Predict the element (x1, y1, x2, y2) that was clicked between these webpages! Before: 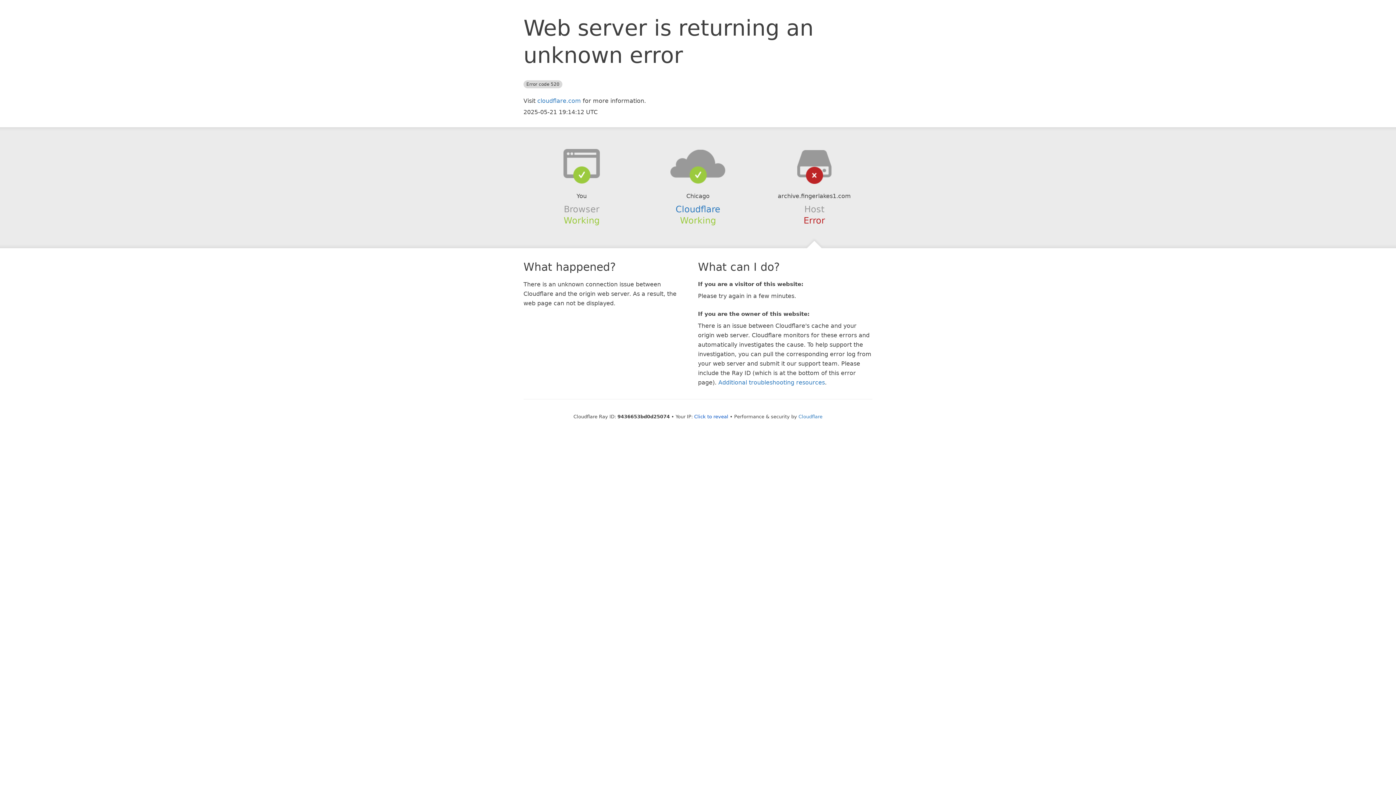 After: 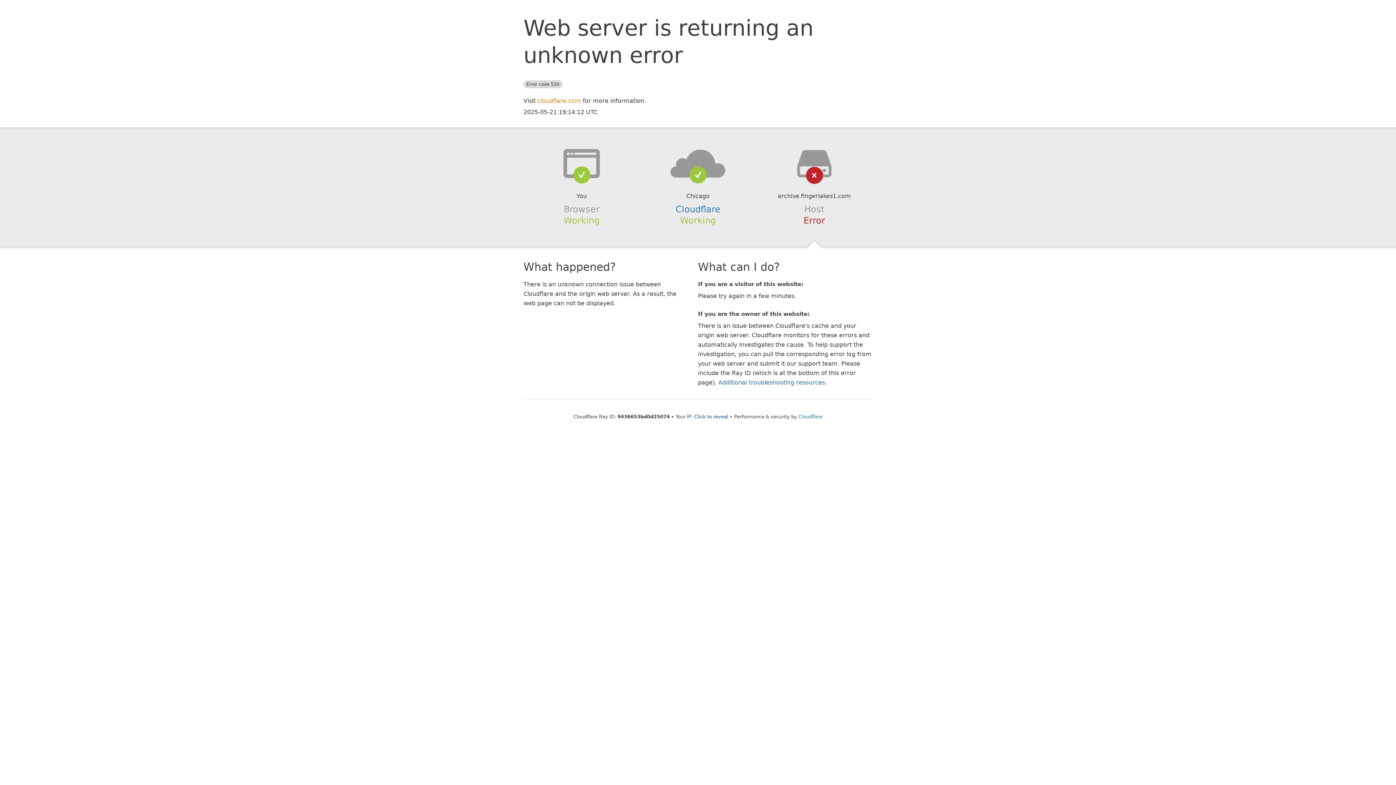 Action: label: cloudflare.com bbox: (537, 97, 581, 104)